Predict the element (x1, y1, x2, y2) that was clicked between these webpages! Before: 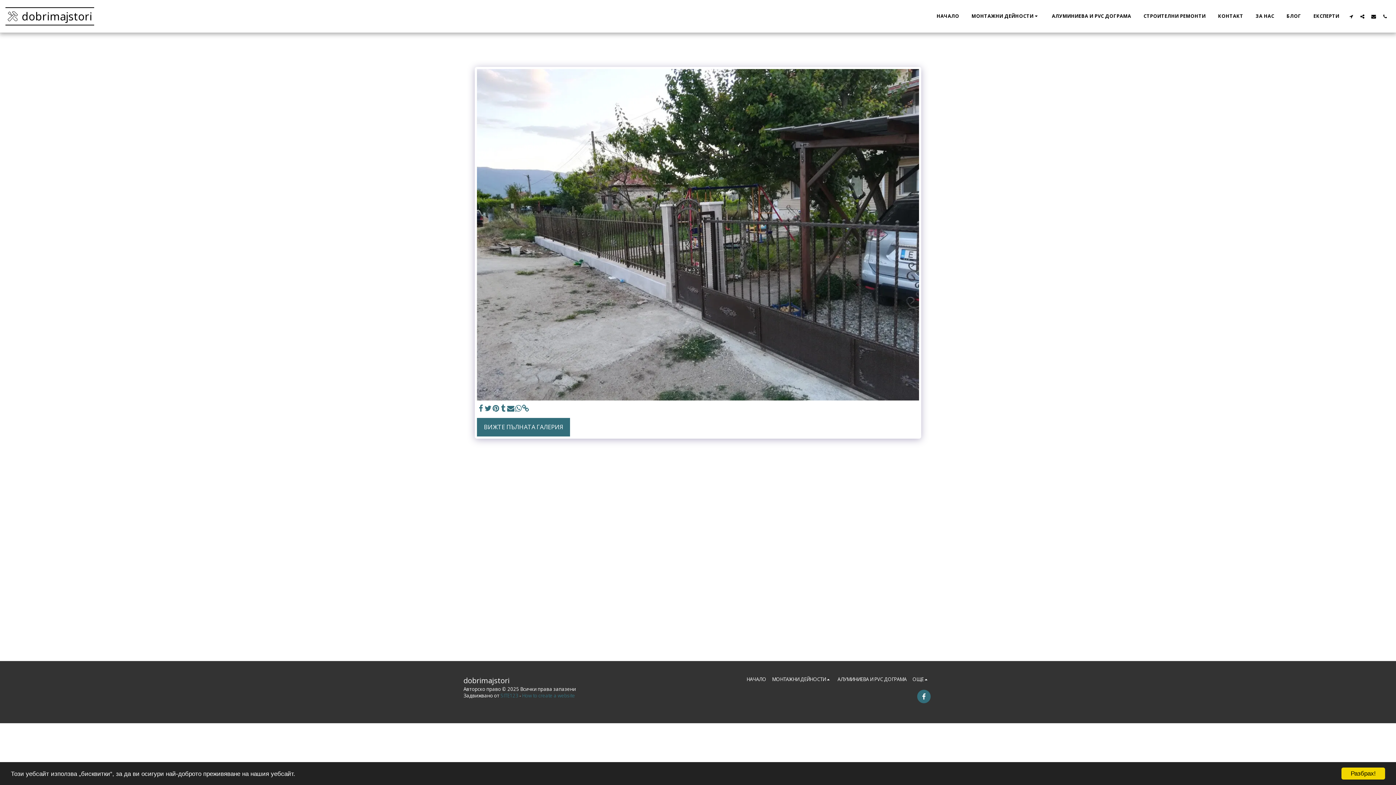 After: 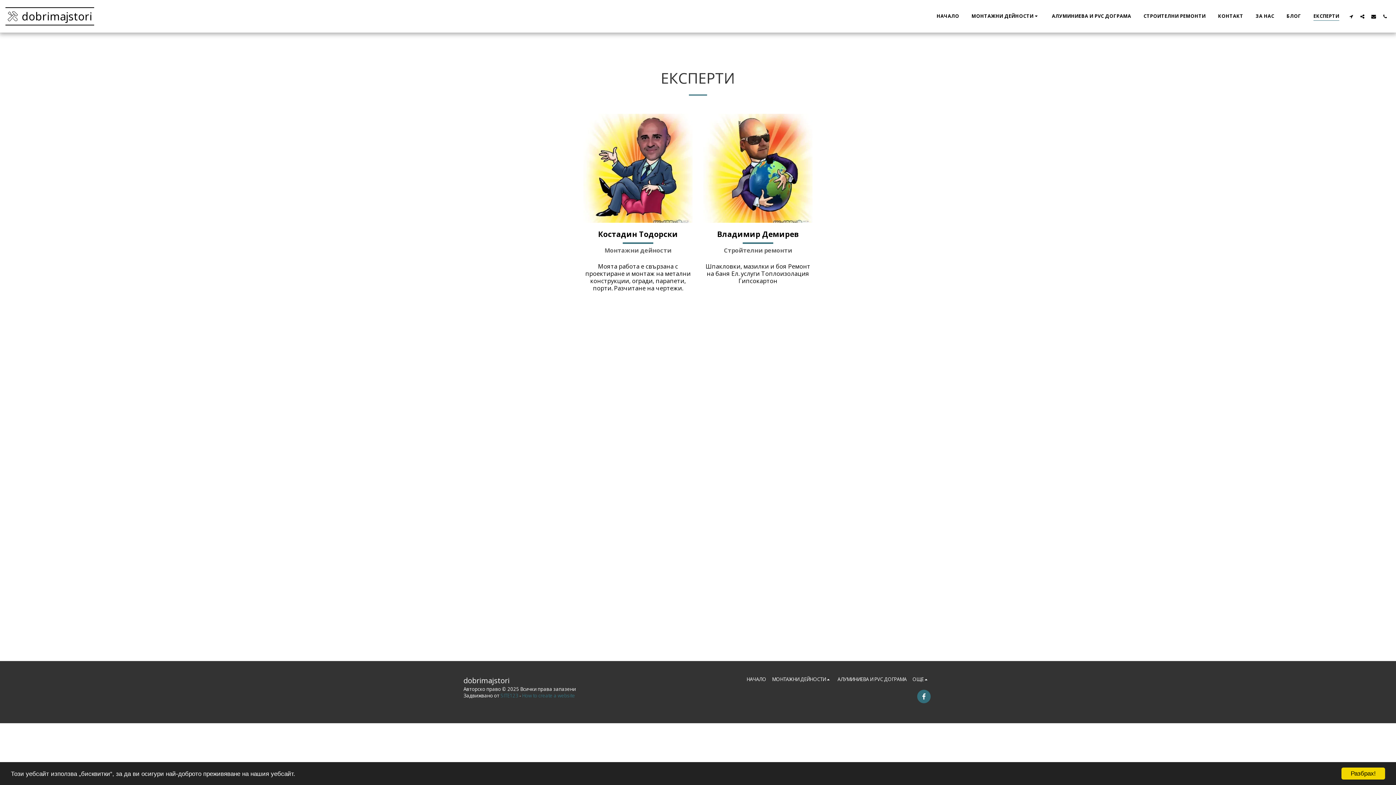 Action: bbox: (1308, 11, 1345, 21) label: ЕКСПЕРТИ